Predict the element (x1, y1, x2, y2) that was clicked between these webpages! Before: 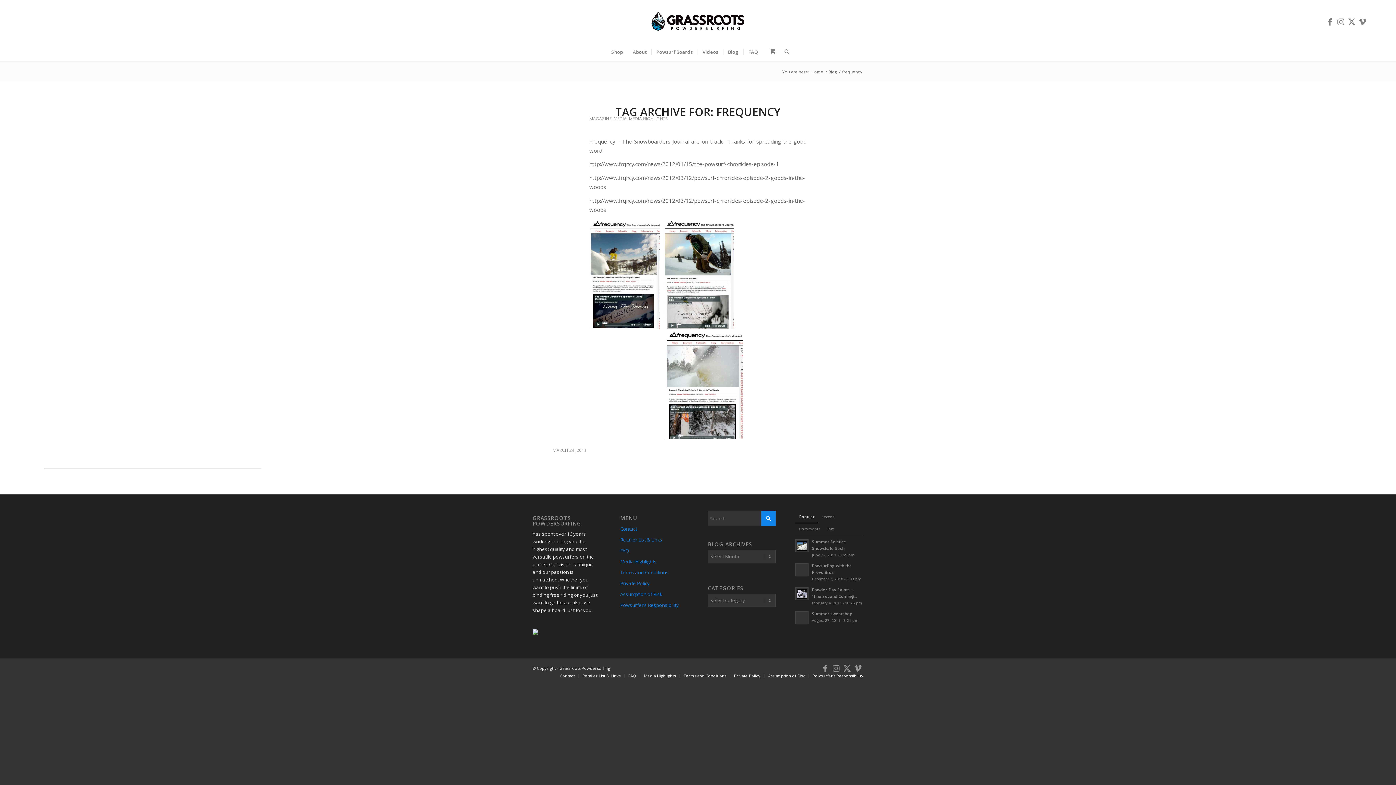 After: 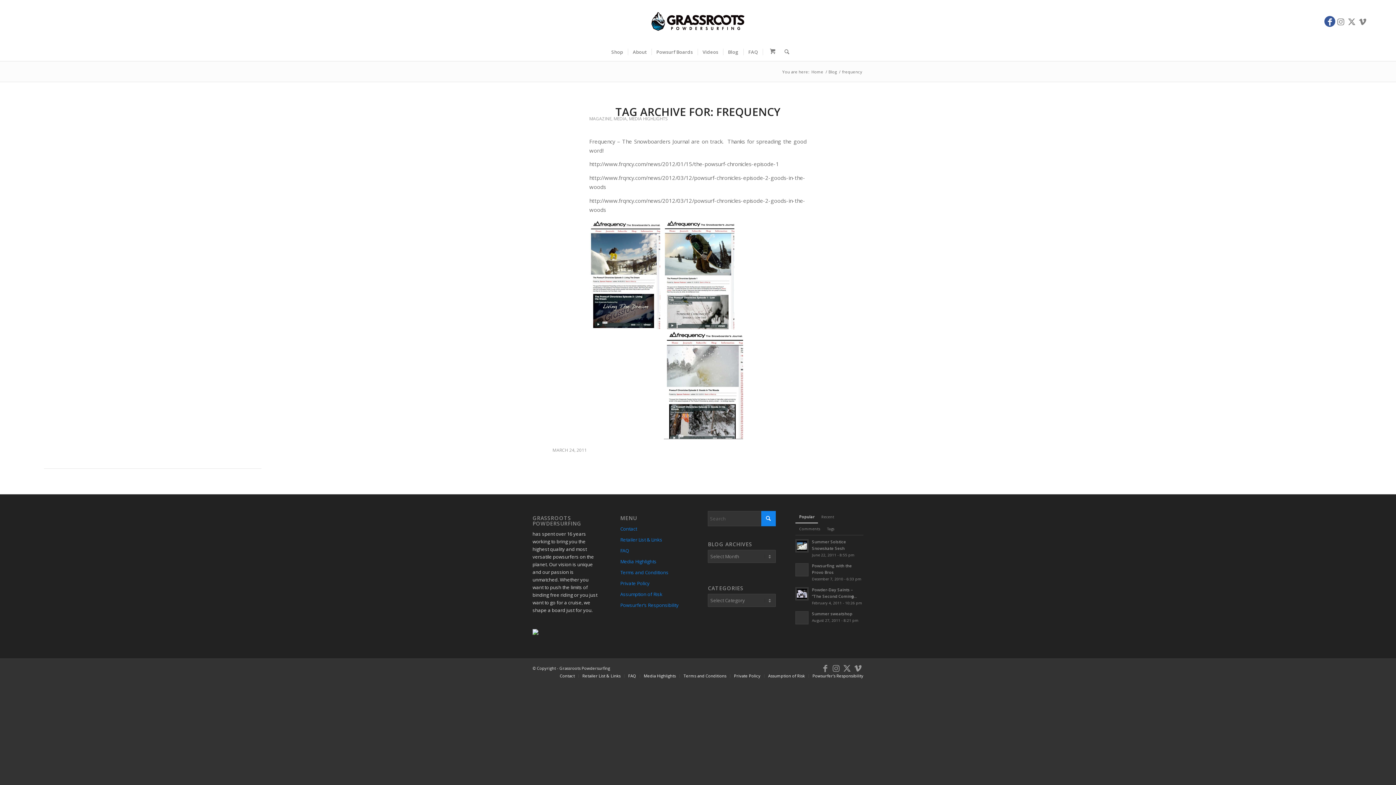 Action: label: Link to Facebook bbox: (1324, 16, 1335, 26)